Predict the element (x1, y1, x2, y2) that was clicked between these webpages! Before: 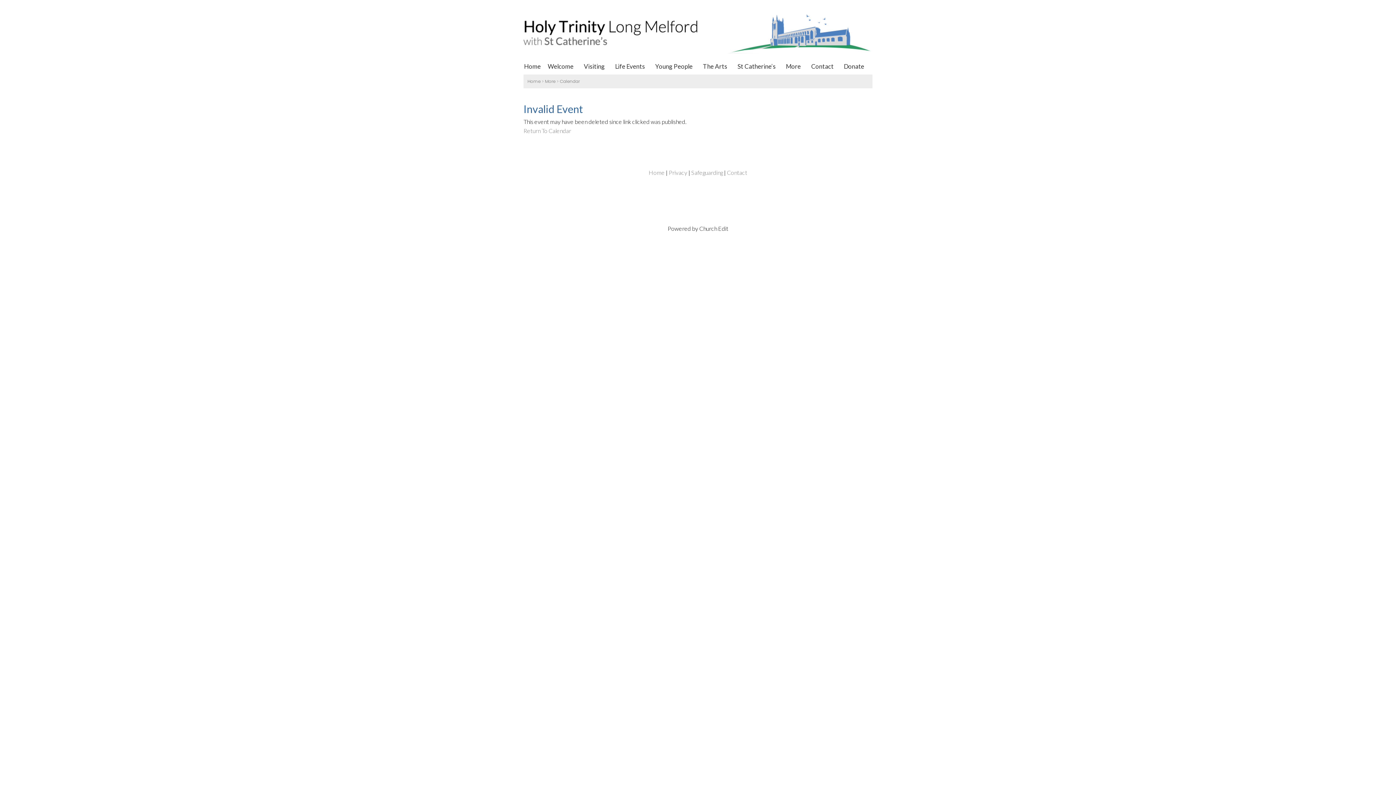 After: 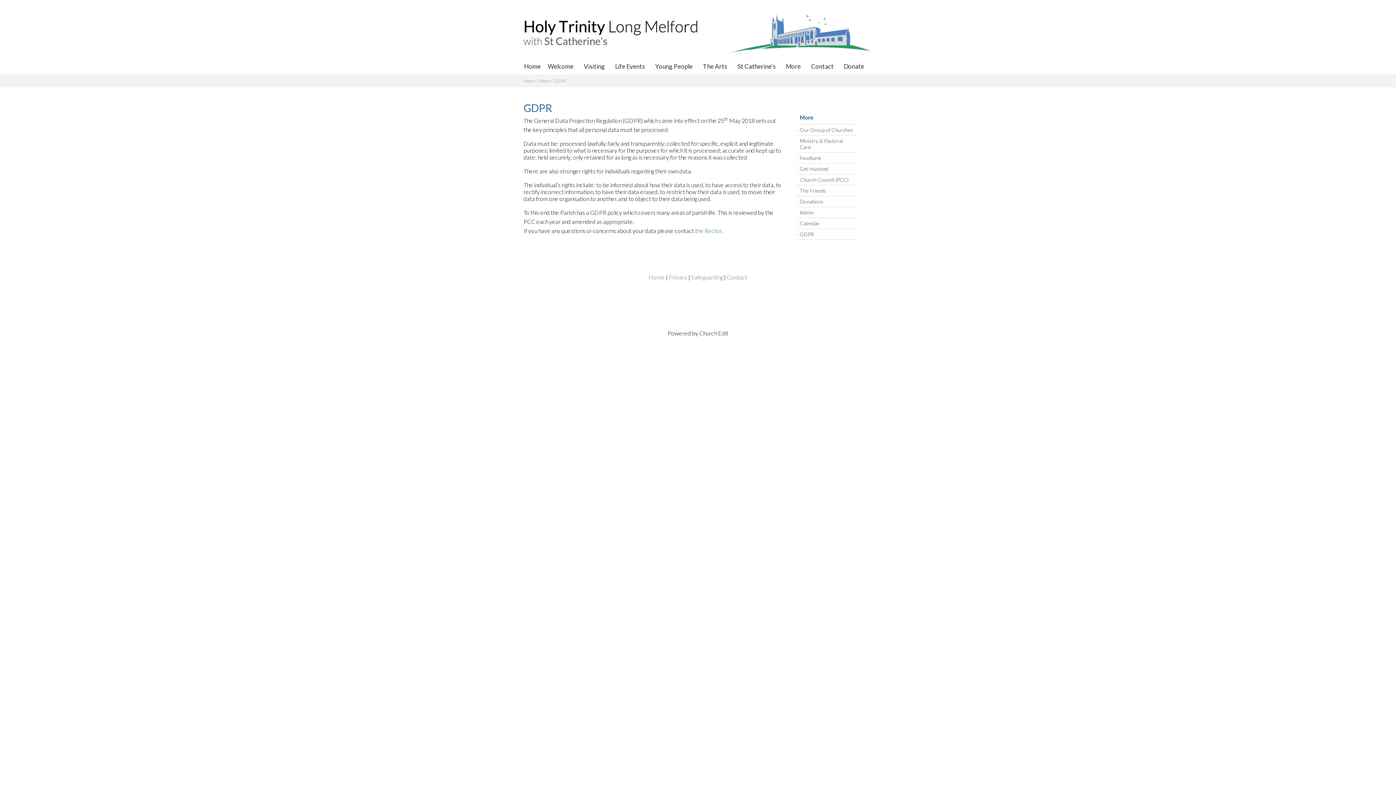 Action: bbox: (668, 169, 687, 176) label: Privacy